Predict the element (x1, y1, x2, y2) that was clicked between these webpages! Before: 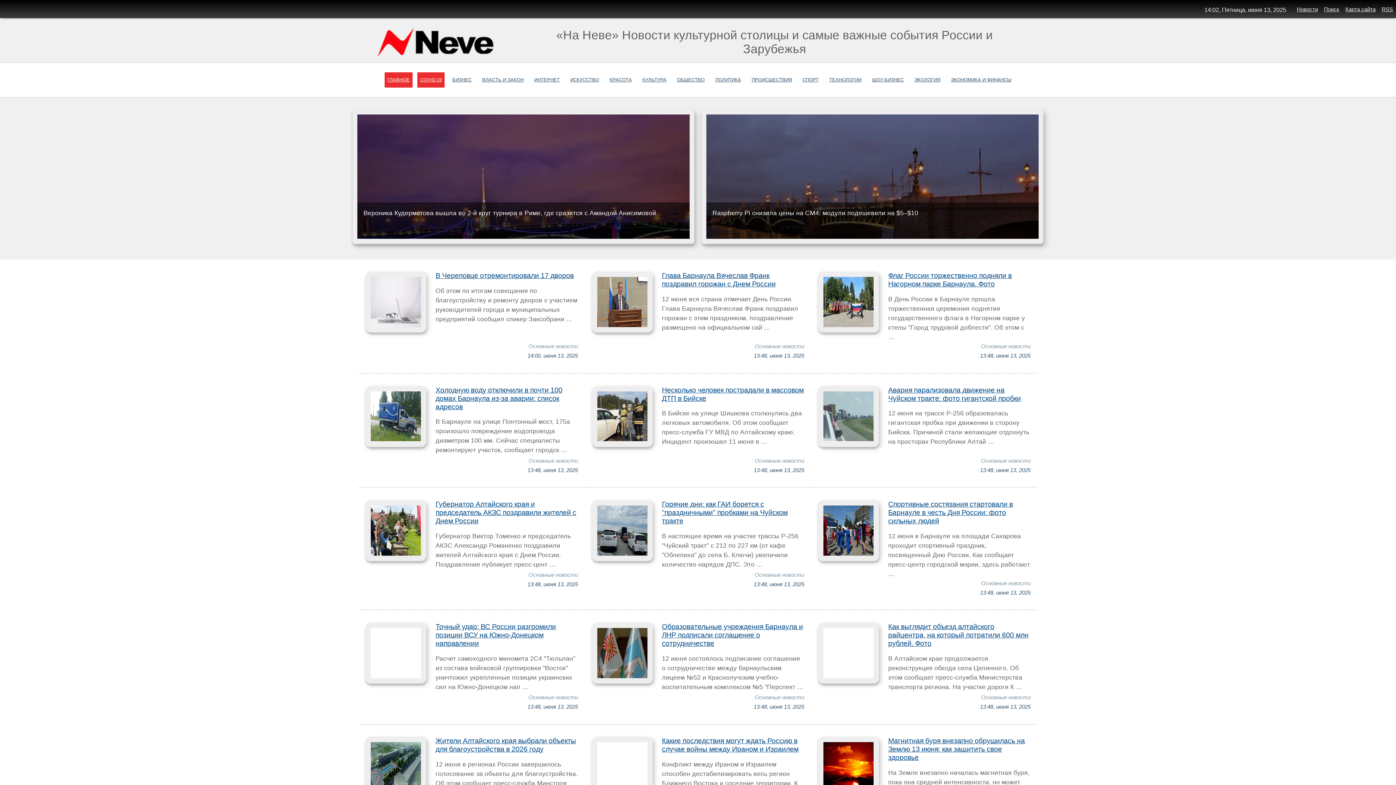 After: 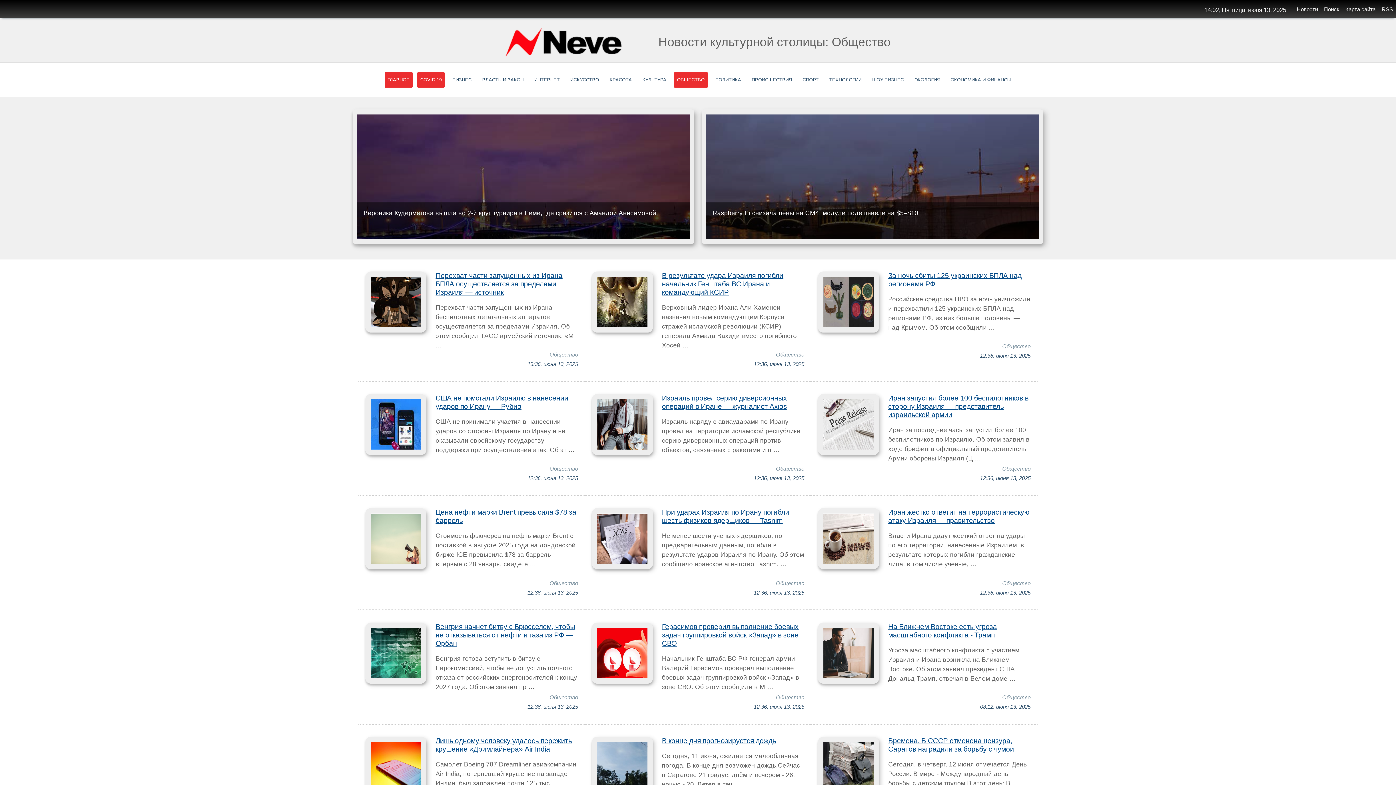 Action: label: ОБЩЕСТВО bbox: (674, 72, 707, 87)